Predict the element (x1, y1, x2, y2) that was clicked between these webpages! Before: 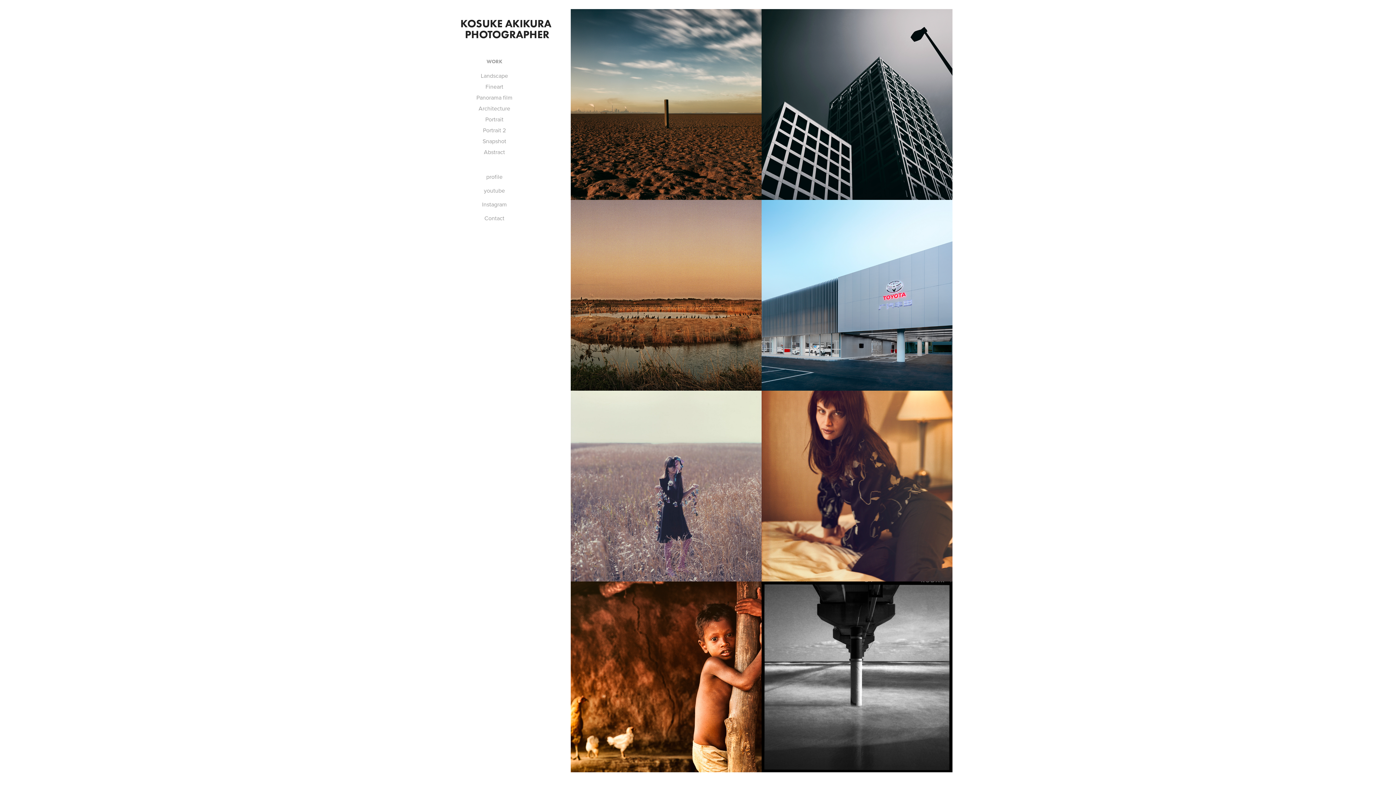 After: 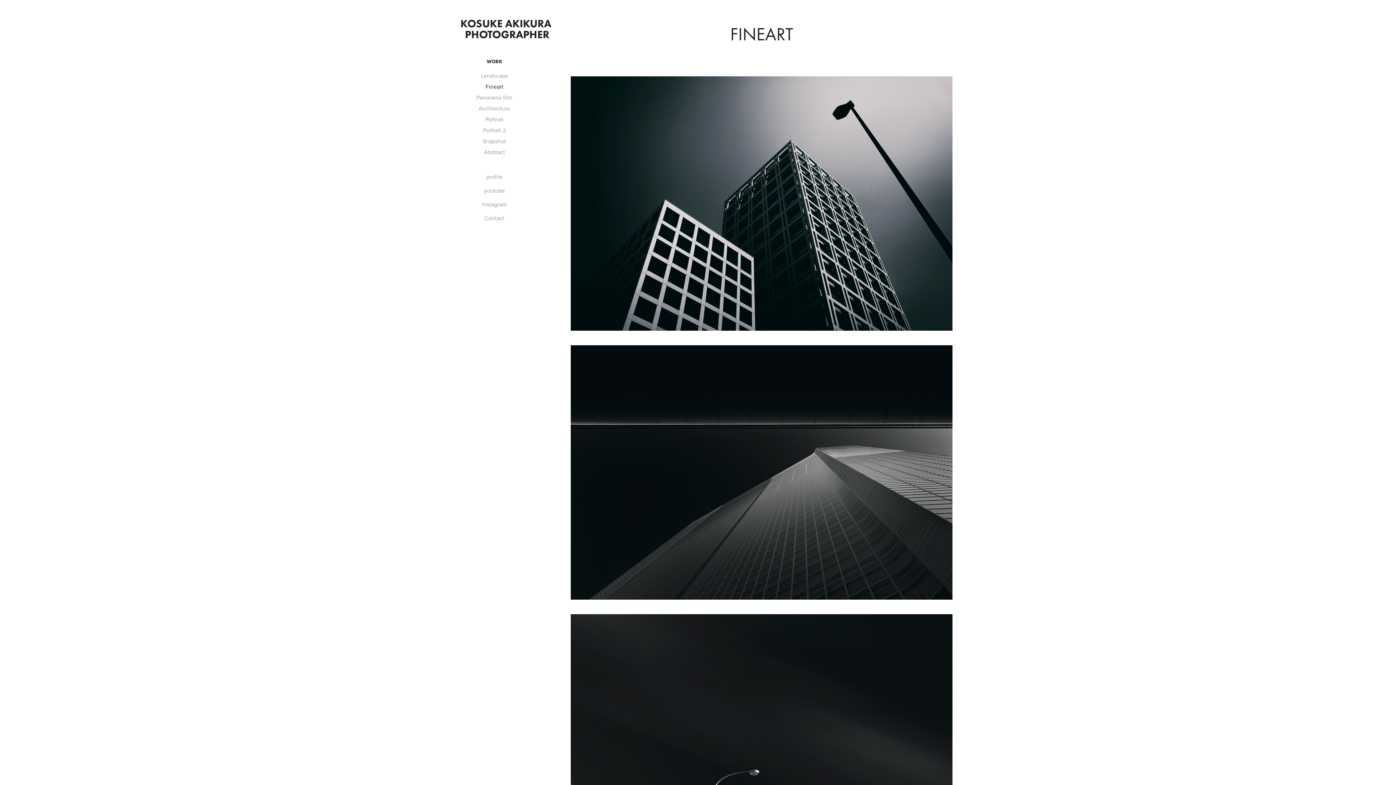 Action: label: Fineart bbox: (485, 82, 503, 90)